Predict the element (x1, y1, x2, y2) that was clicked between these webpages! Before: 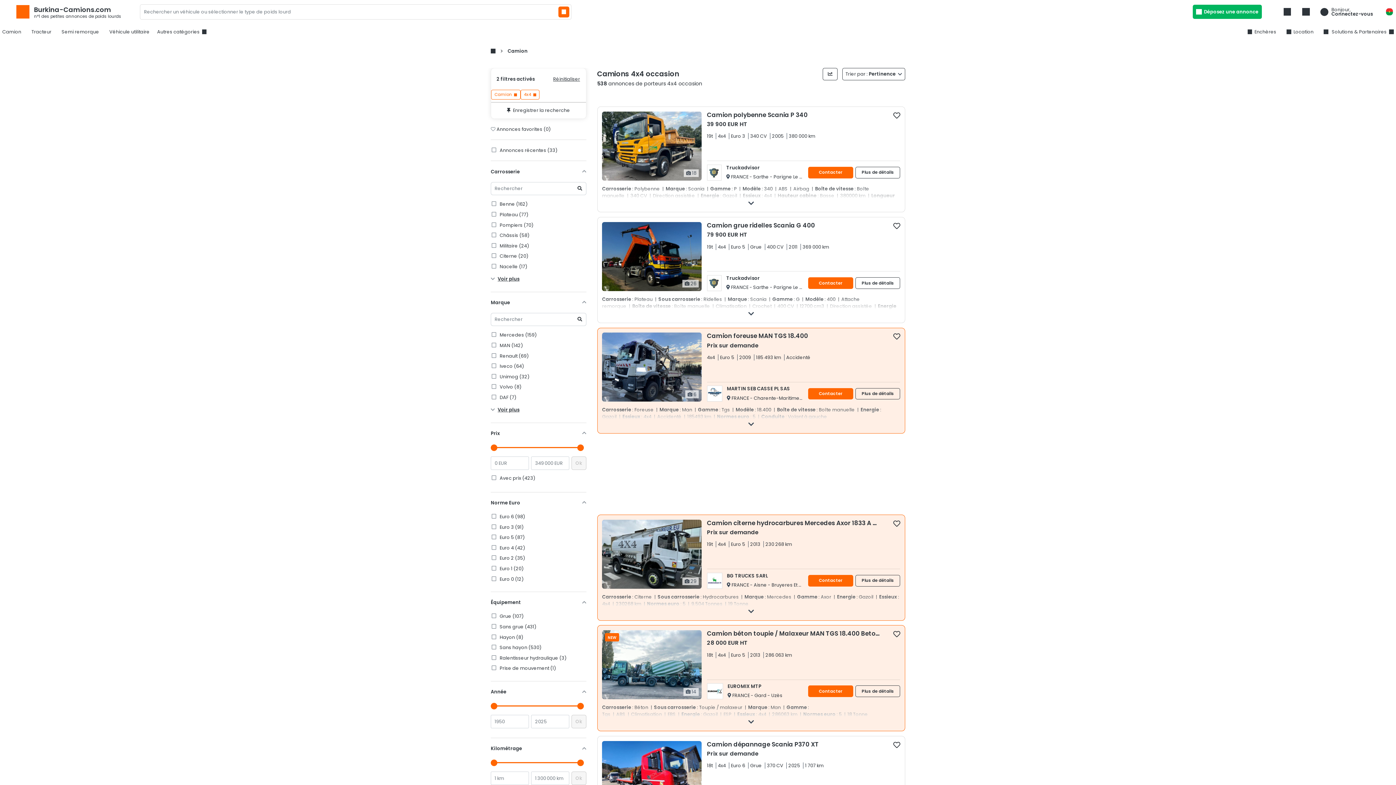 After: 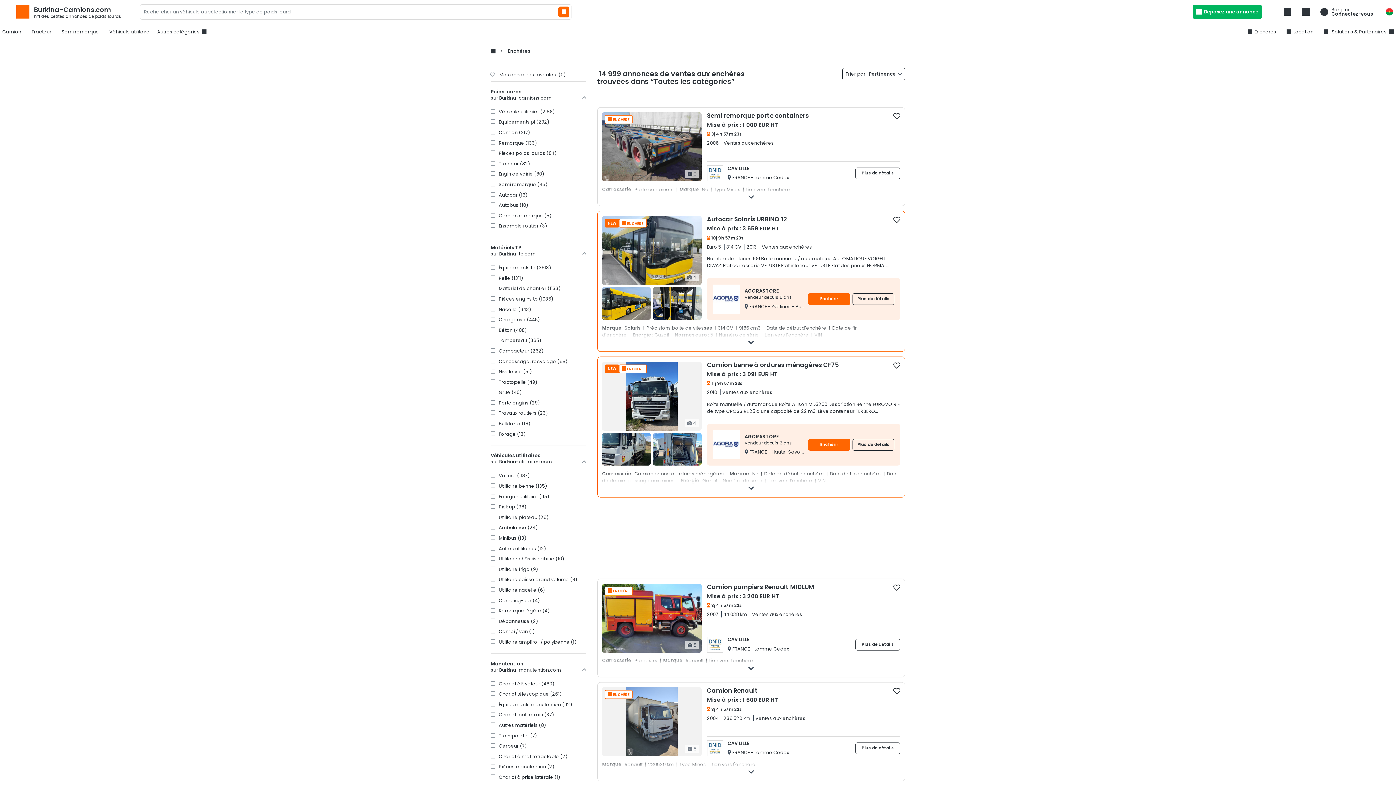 Action: bbox: (1245, 26, 1278, 37) label: Enchères